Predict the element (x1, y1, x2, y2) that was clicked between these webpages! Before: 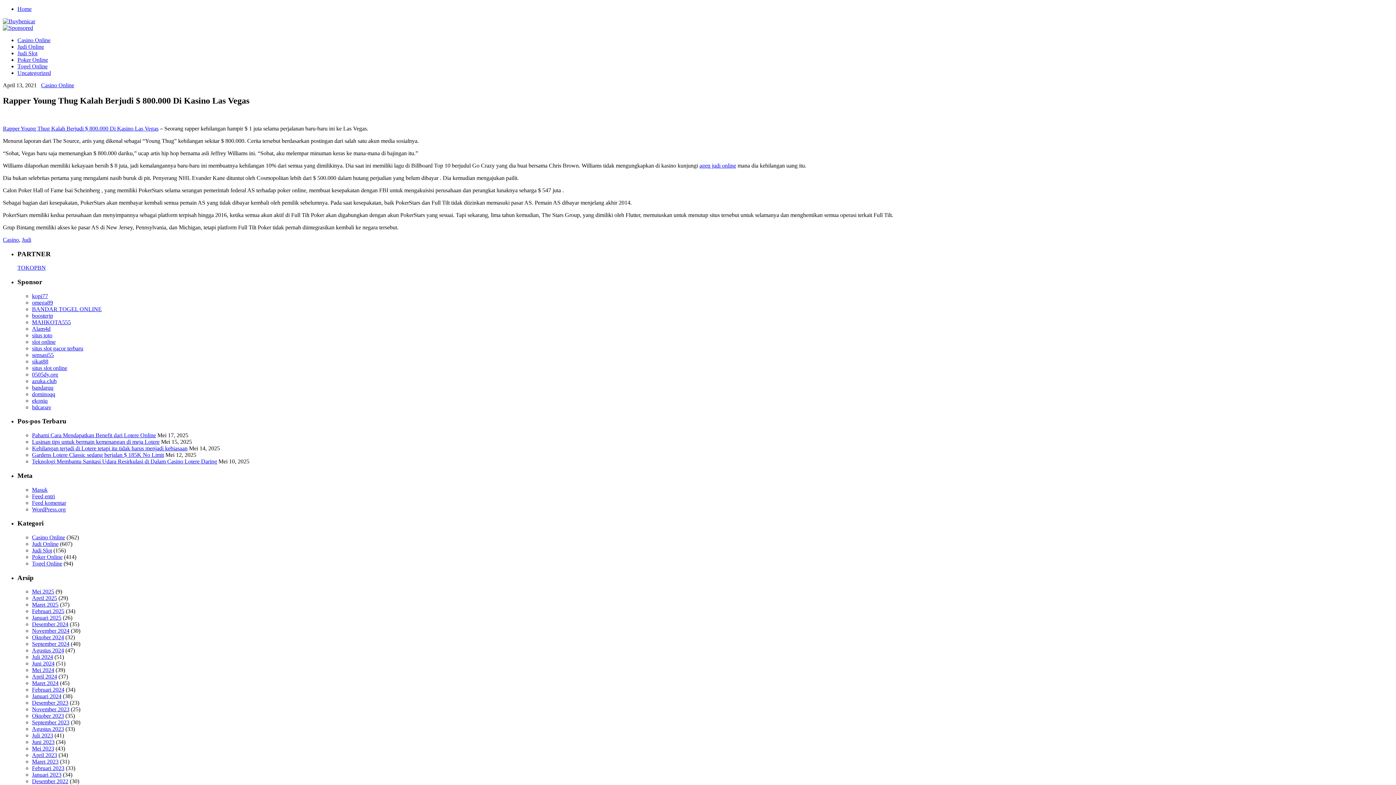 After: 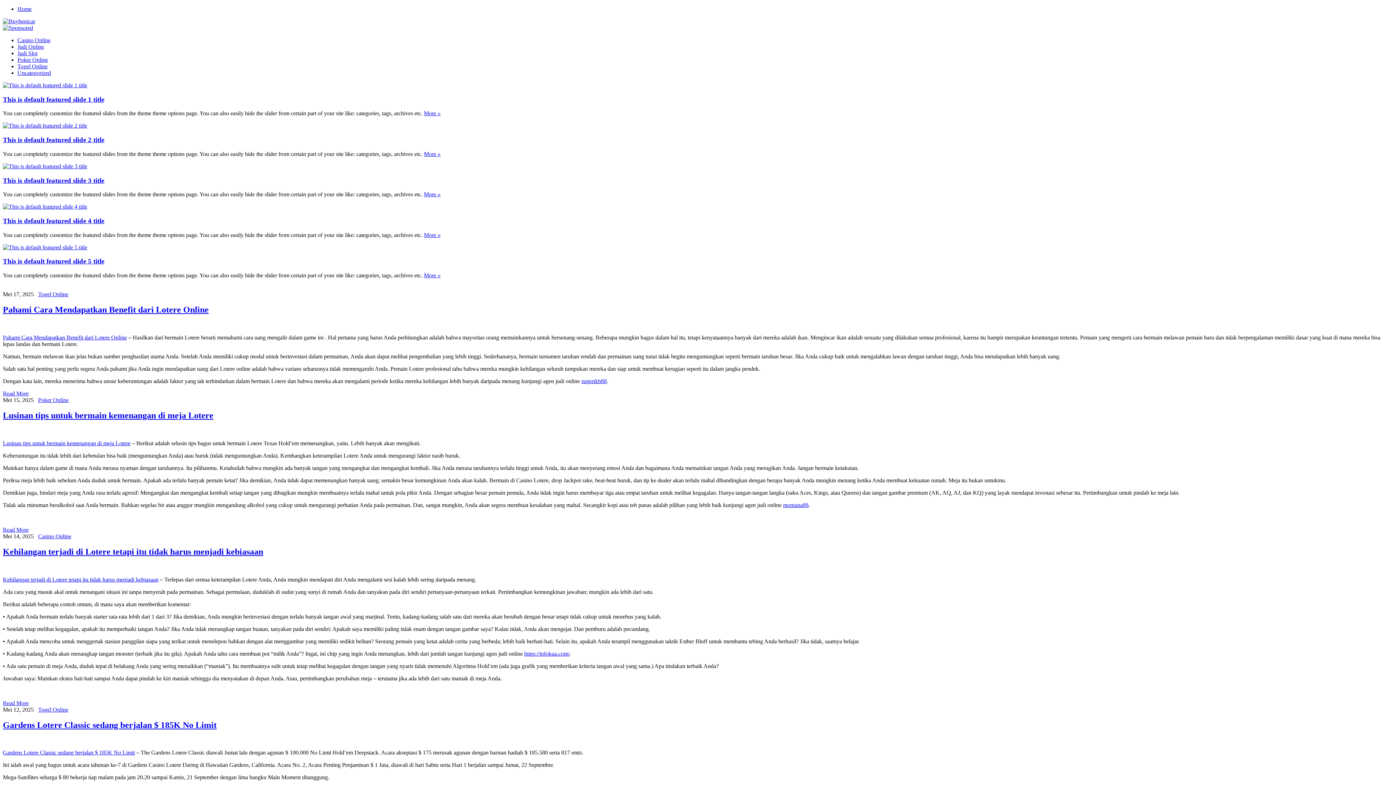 Action: label: Home bbox: (17, 5, 31, 12)